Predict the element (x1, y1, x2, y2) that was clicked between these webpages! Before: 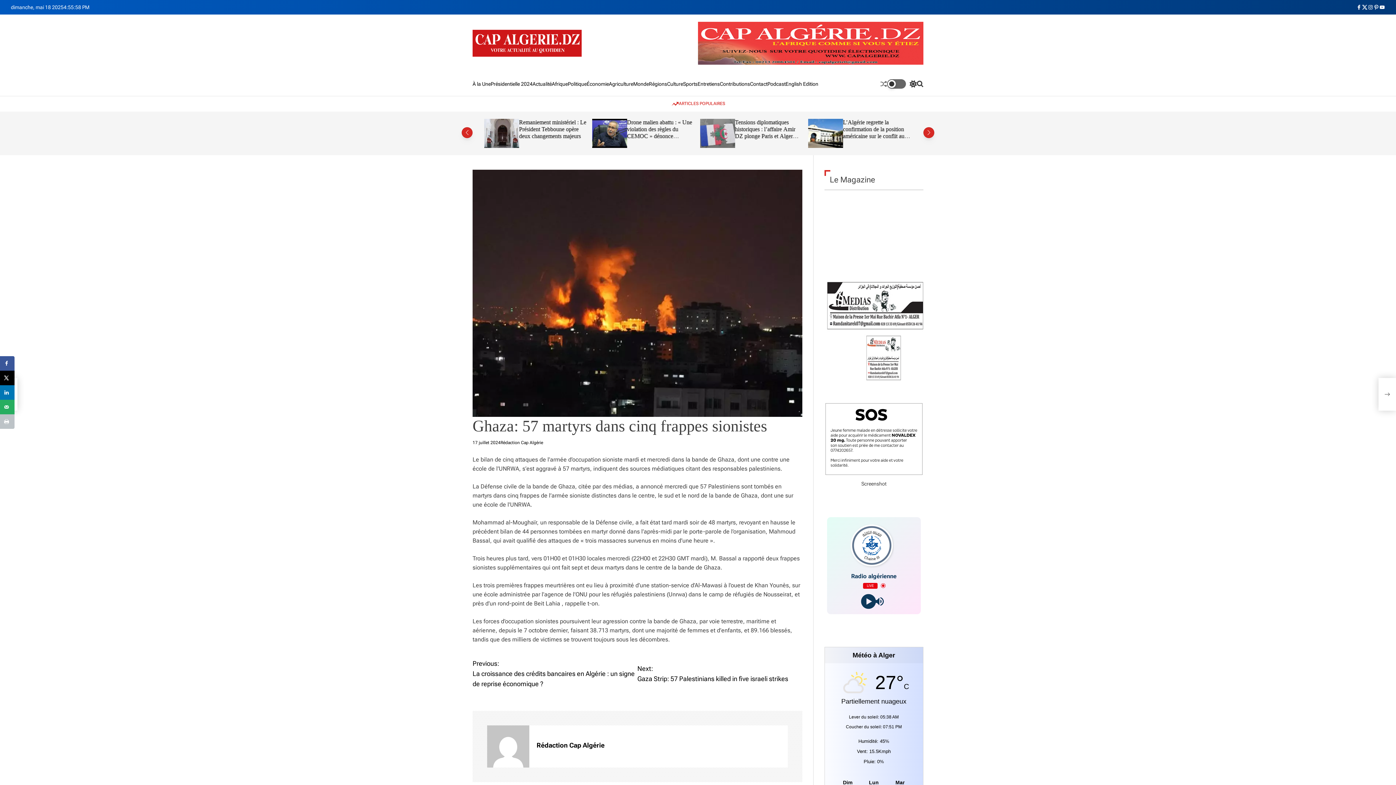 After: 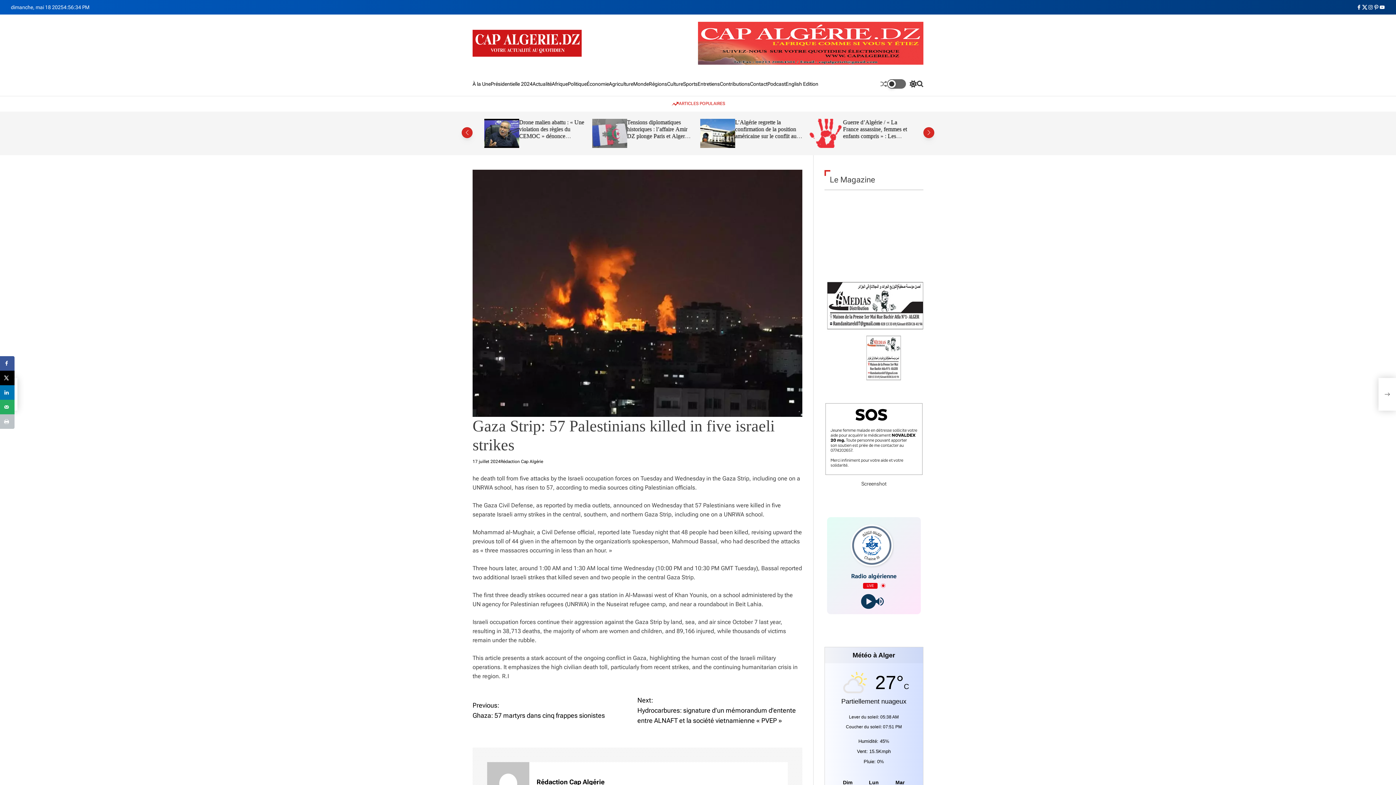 Action: label: Gaza Strip: 57 Palestinians killed in five israeli strikes bbox: (1378, 378, 1396, 410)